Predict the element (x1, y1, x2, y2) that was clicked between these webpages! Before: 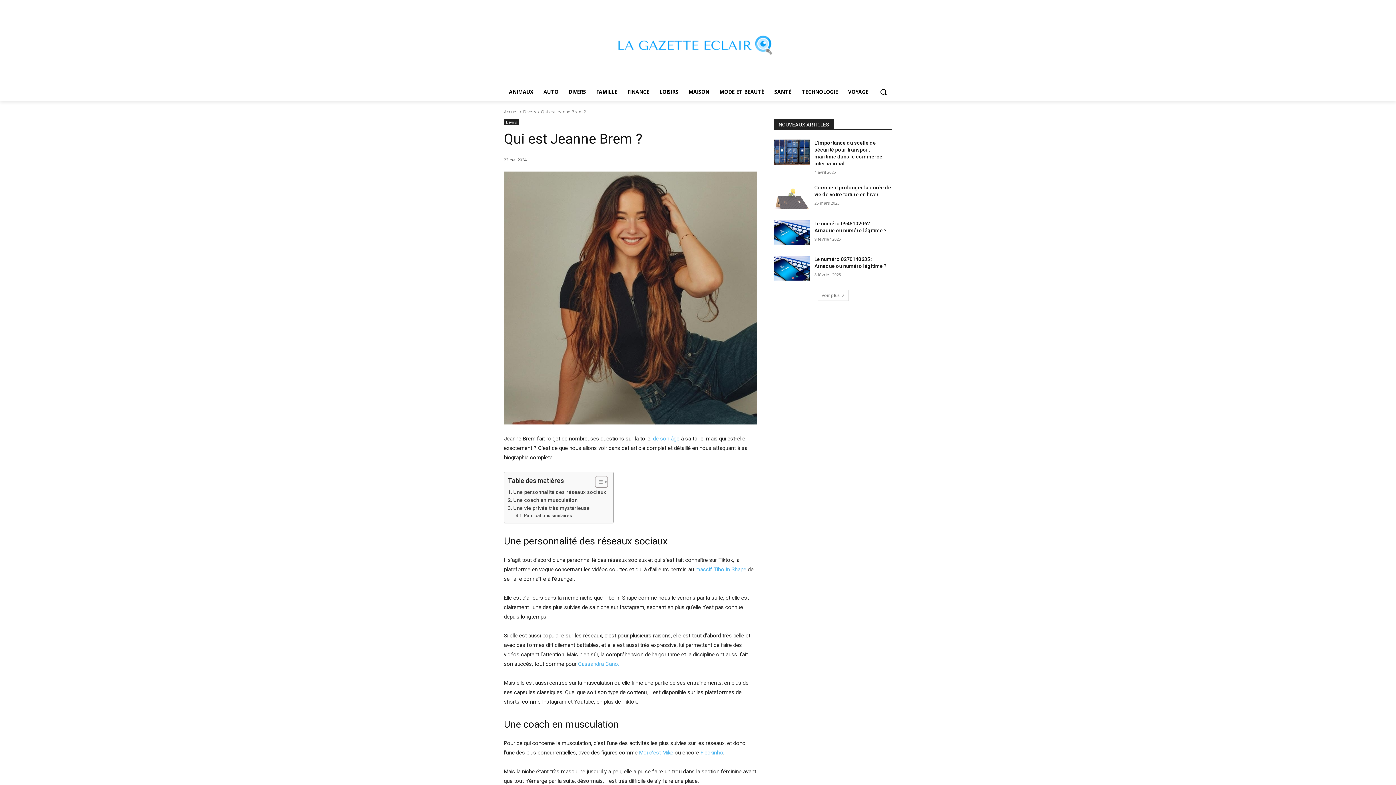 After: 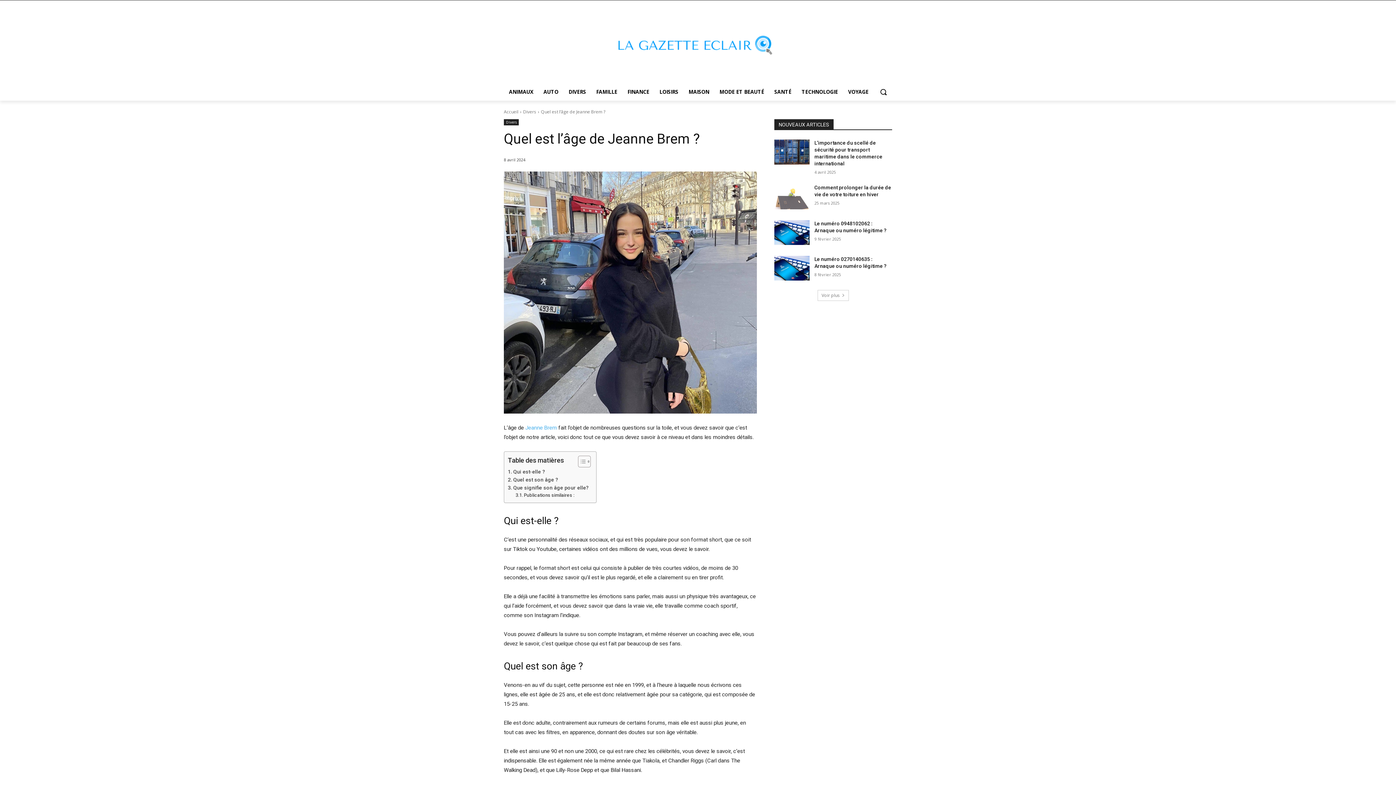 Action: bbox: (653, 435, 679, 442) label: de son âge